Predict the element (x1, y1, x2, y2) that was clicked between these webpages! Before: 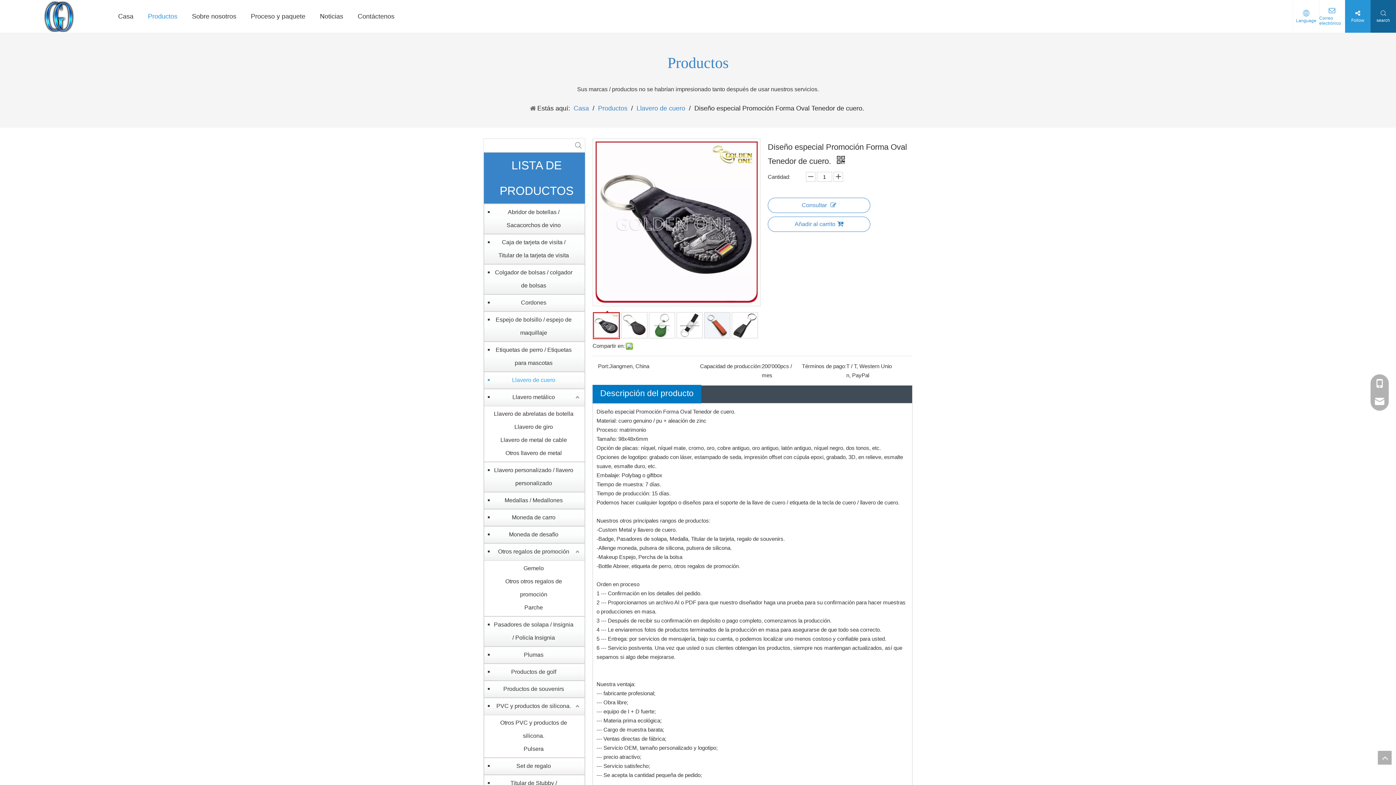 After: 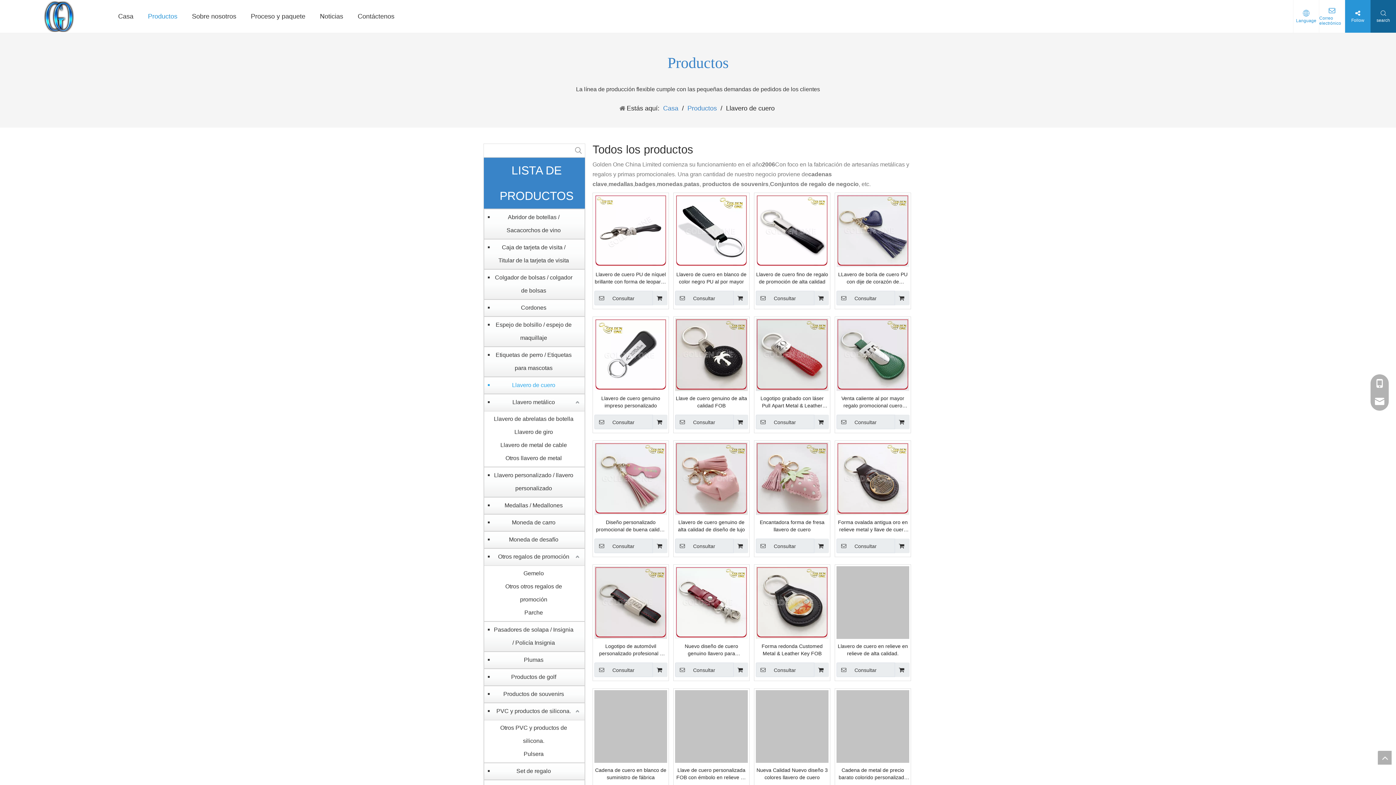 Action: label: Llavero de cuero bbox: (488, 373, 581, 386)